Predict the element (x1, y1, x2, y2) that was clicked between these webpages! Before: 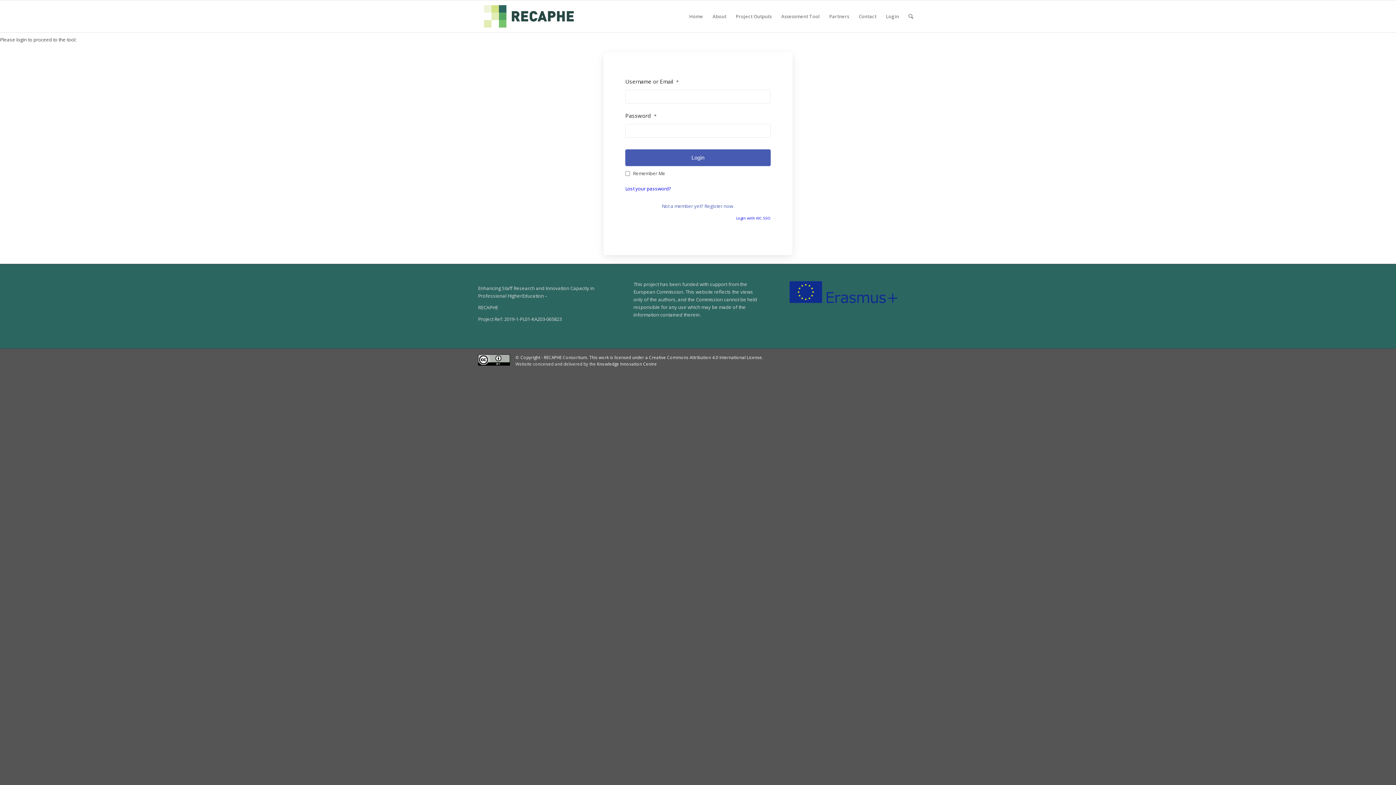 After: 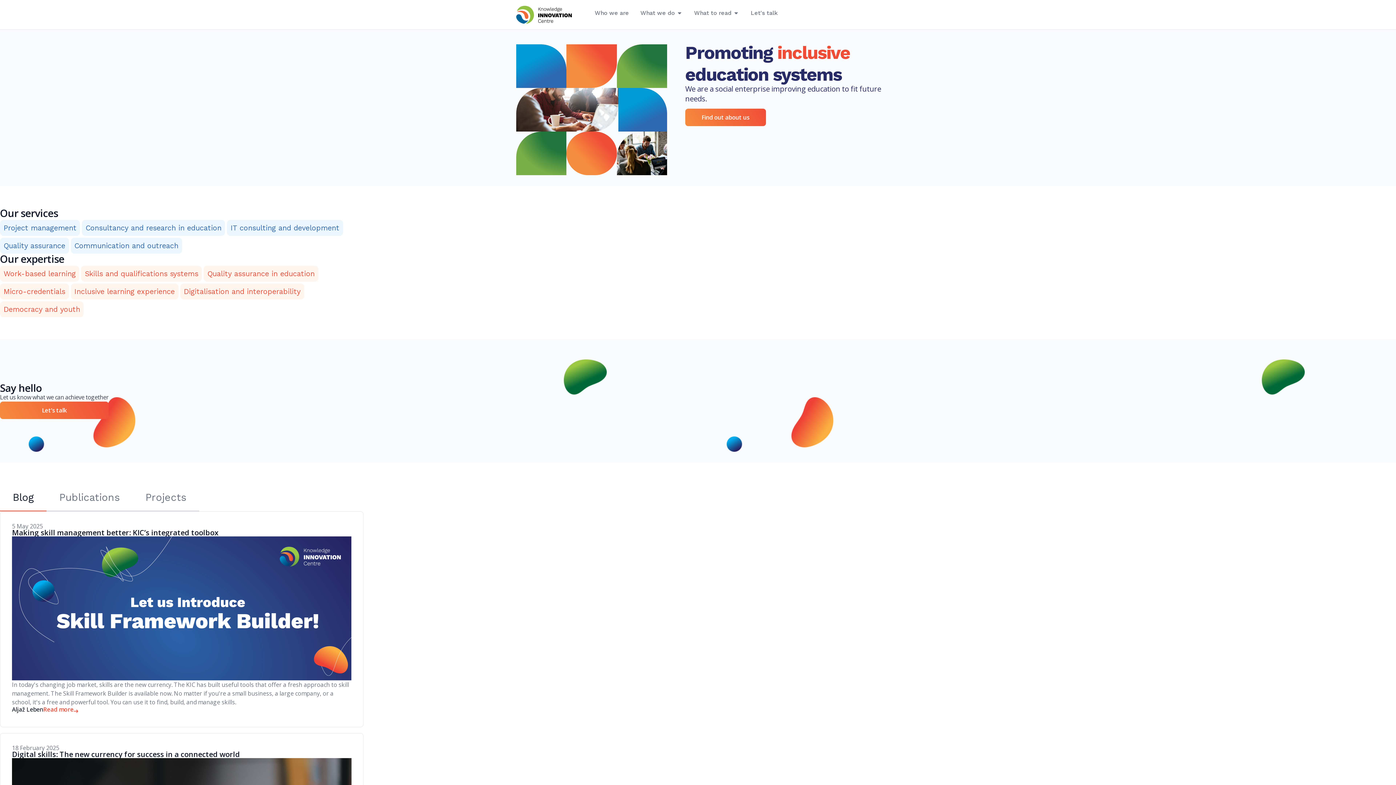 Action: label: Knowledge Innovation Centre bbox: (597, 361, 657, 367)